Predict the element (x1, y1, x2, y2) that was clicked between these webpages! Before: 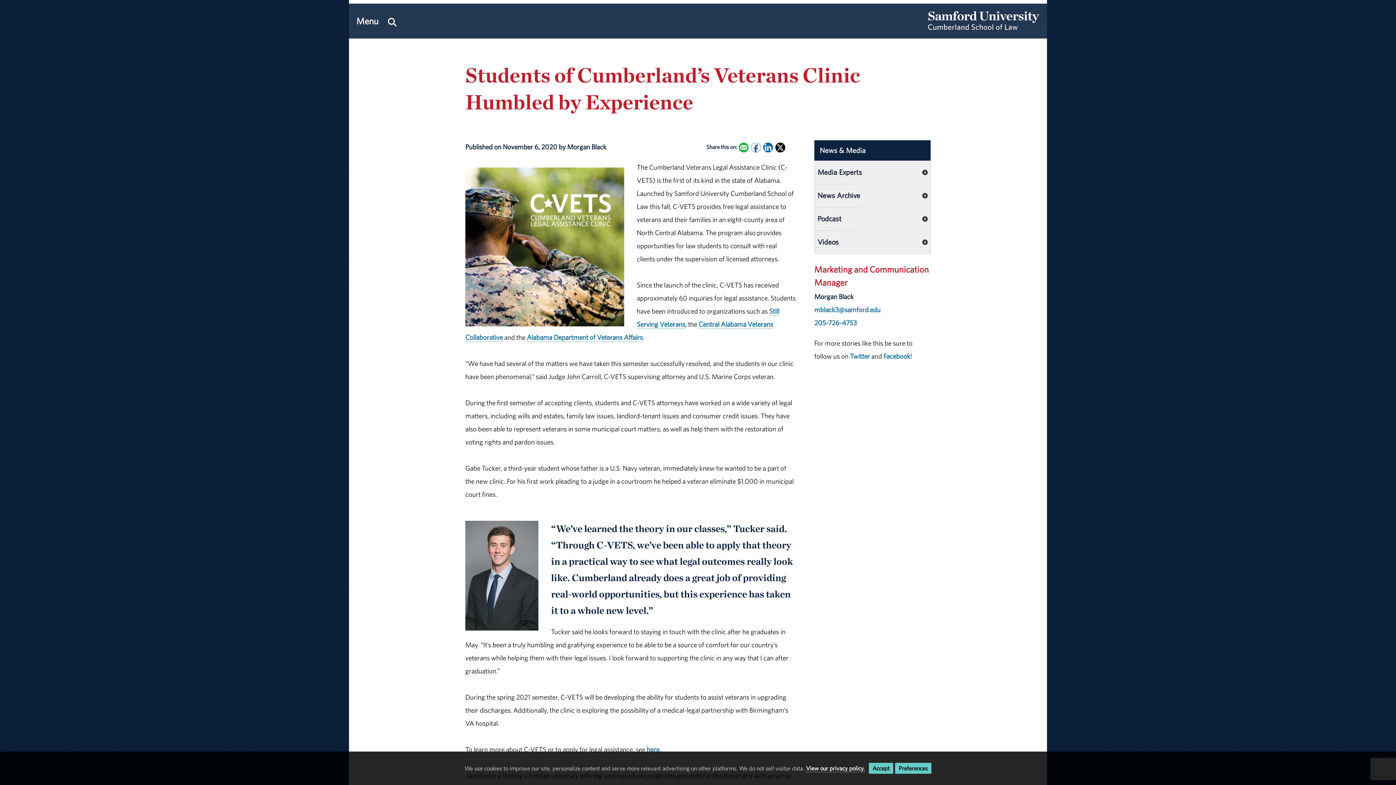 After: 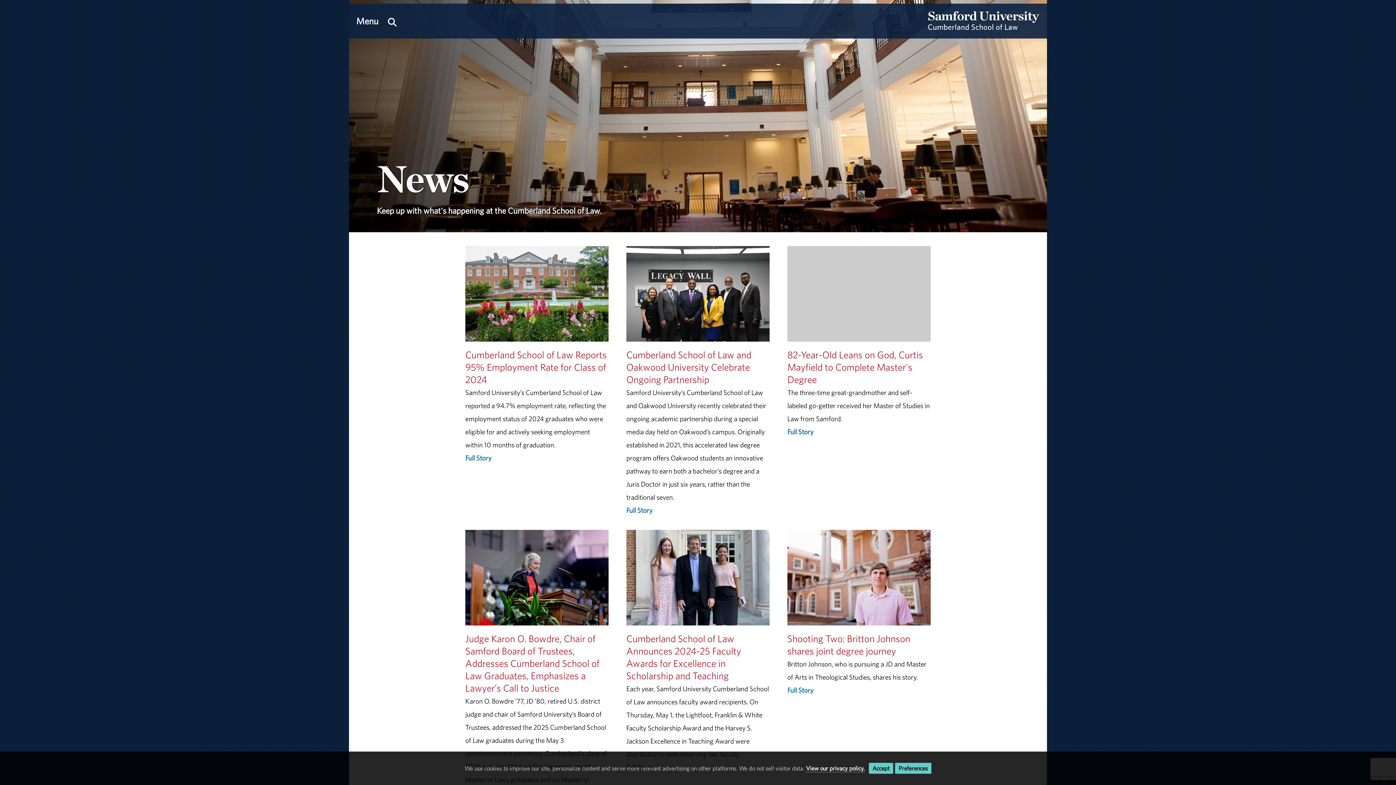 Action: label: News & Media bbox: (814, 140, 930, 160)